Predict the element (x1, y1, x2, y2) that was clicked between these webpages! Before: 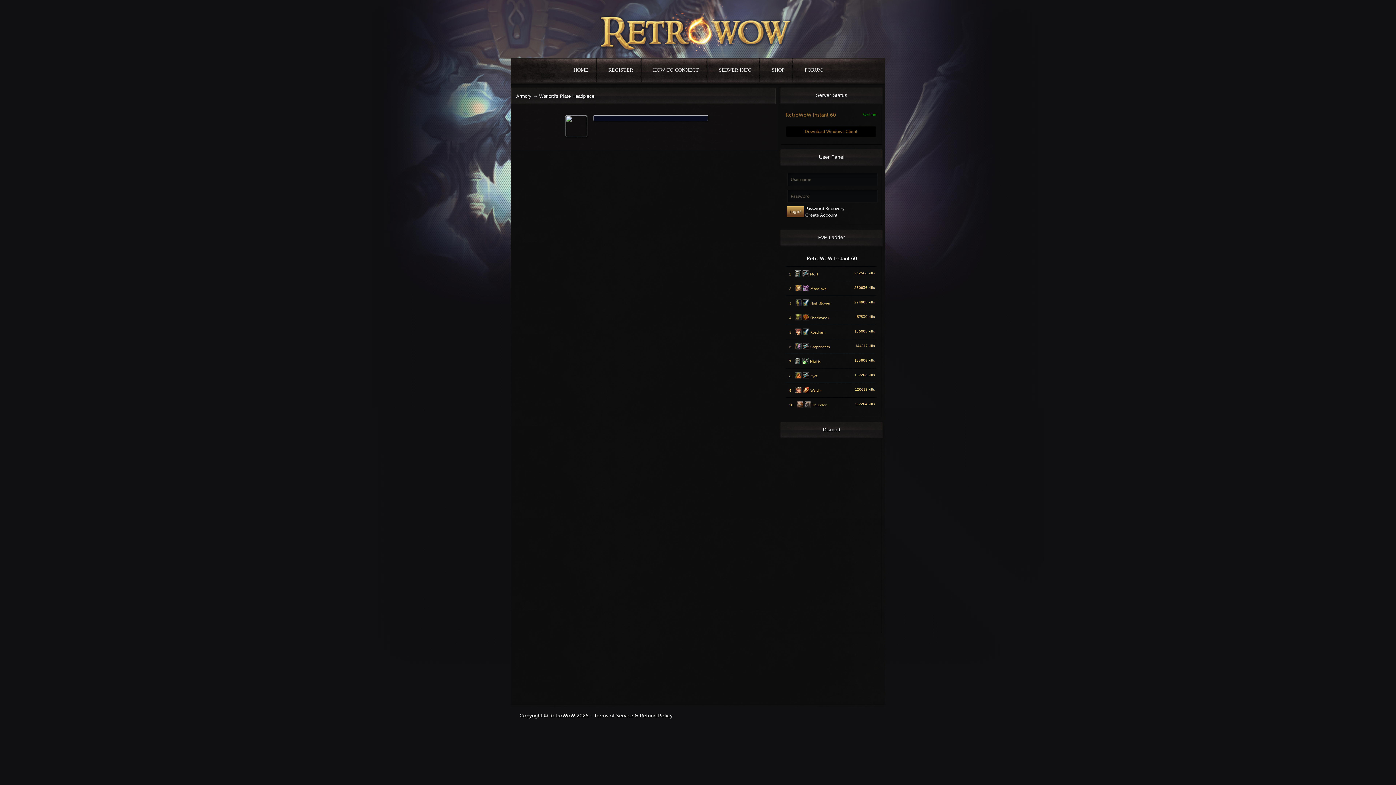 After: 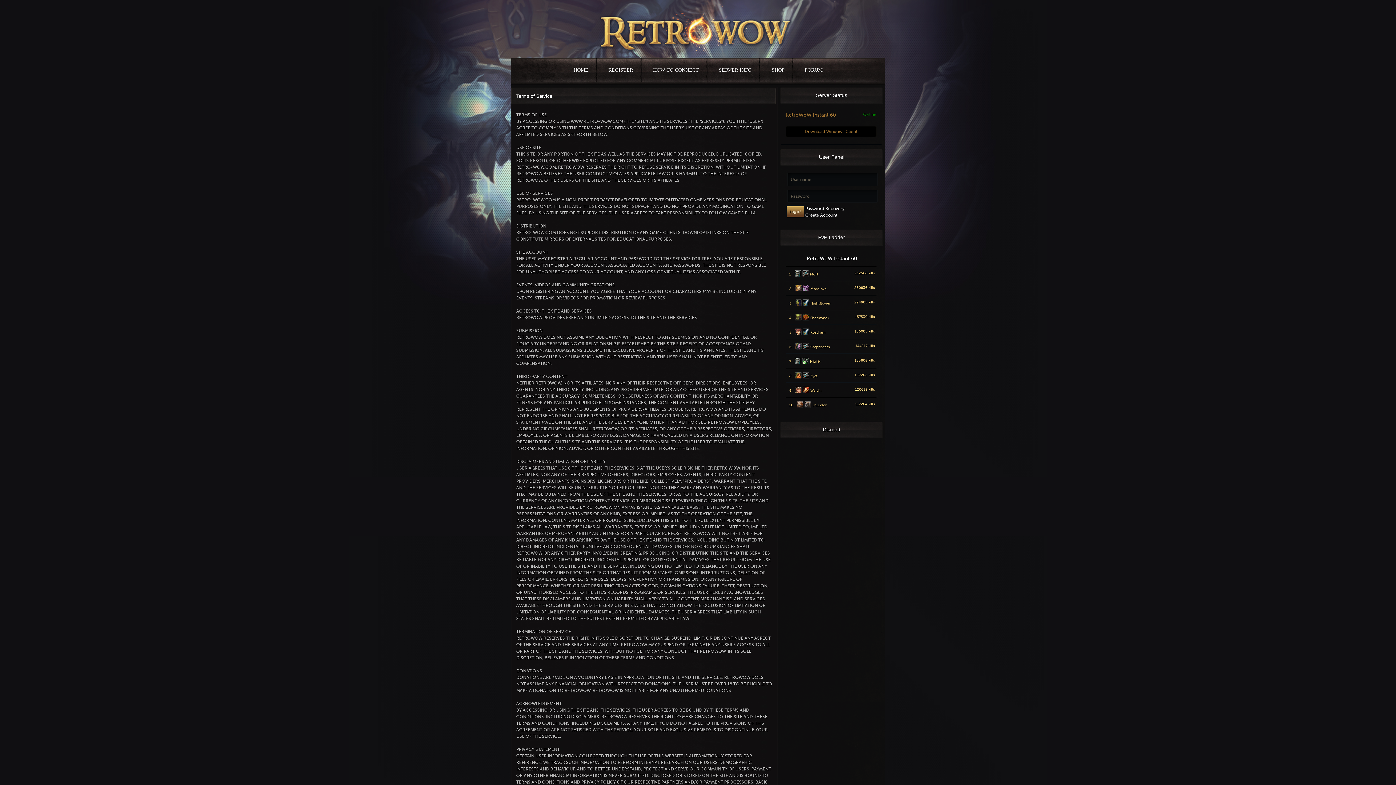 Action: label: Terms of Service bbox: (594, 713, 633, 718)